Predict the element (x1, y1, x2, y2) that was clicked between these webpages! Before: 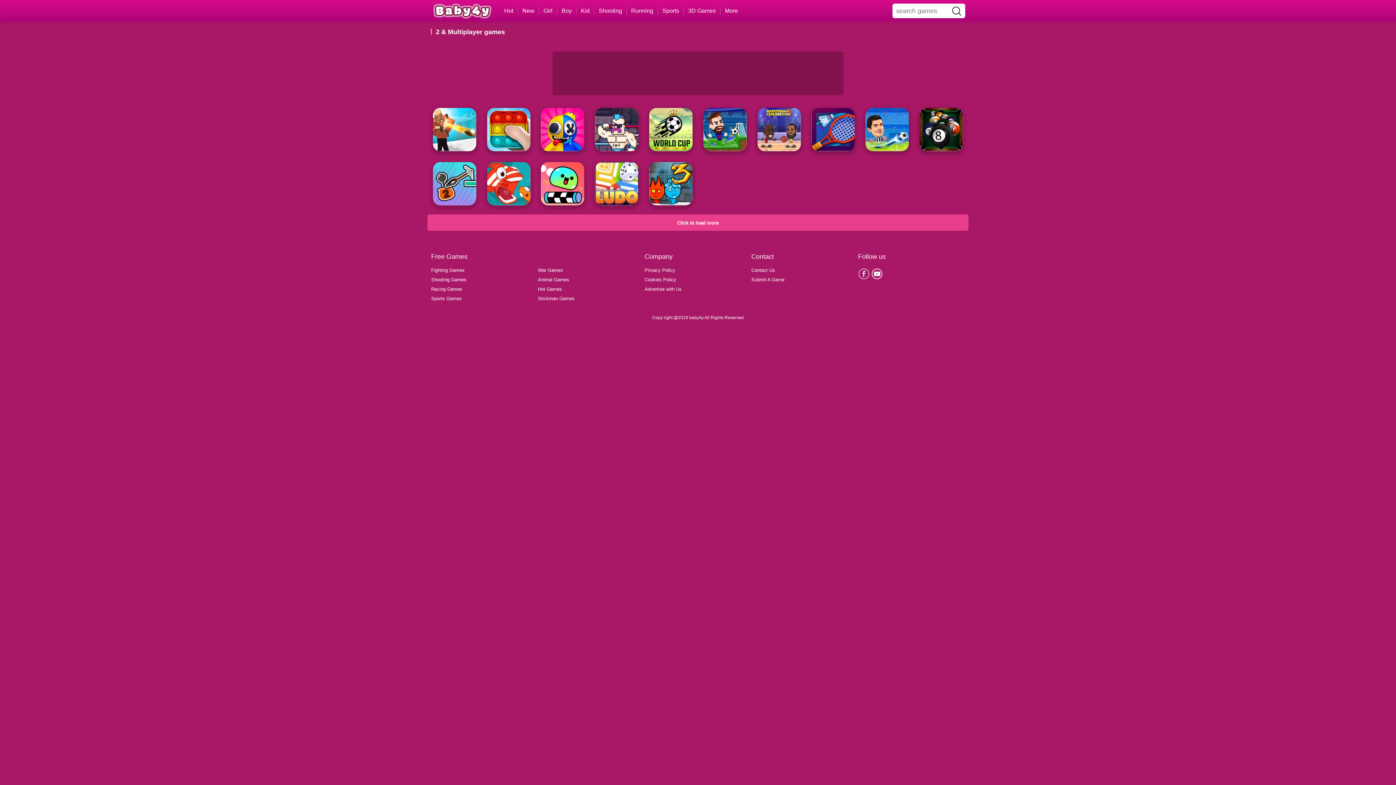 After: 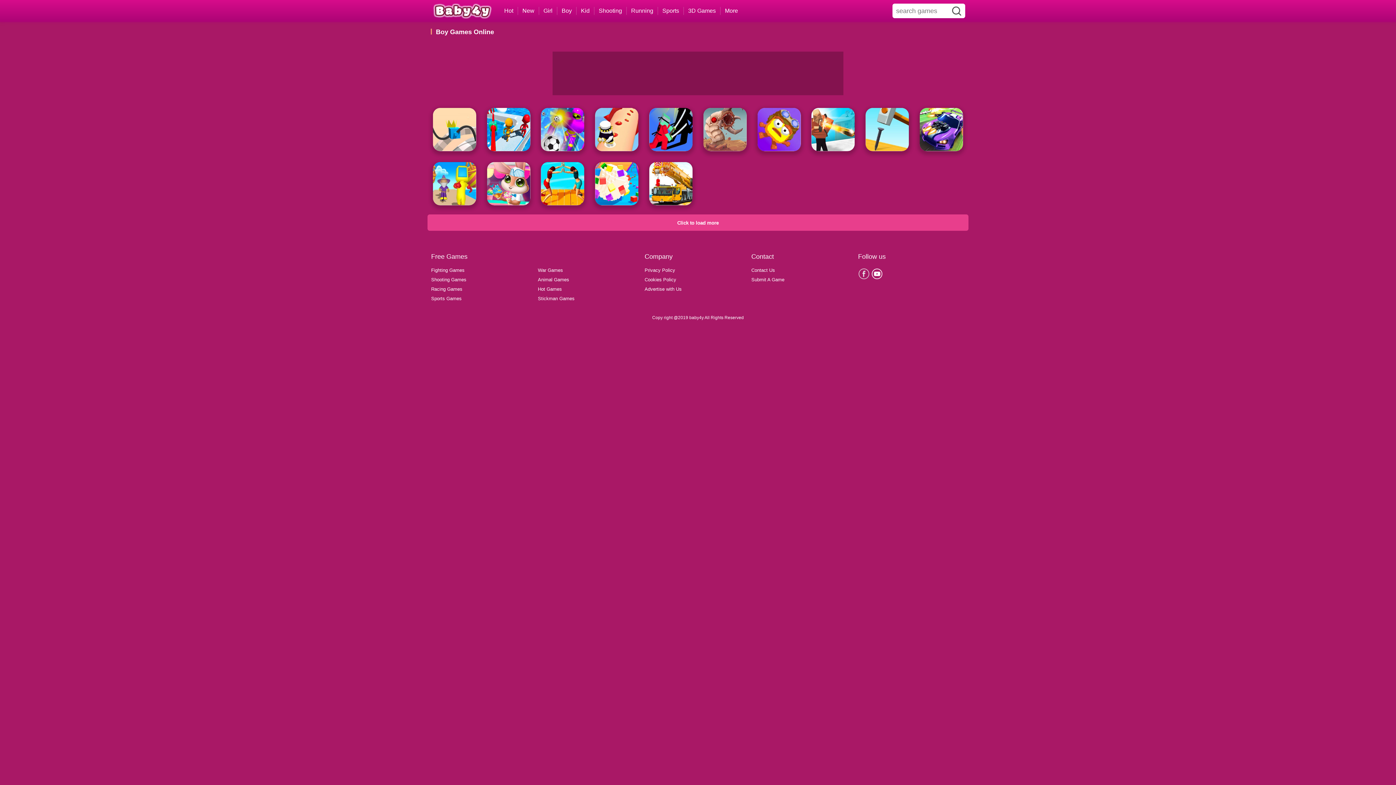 Action: bbox: (557, 6, 576, 14) label: Boy